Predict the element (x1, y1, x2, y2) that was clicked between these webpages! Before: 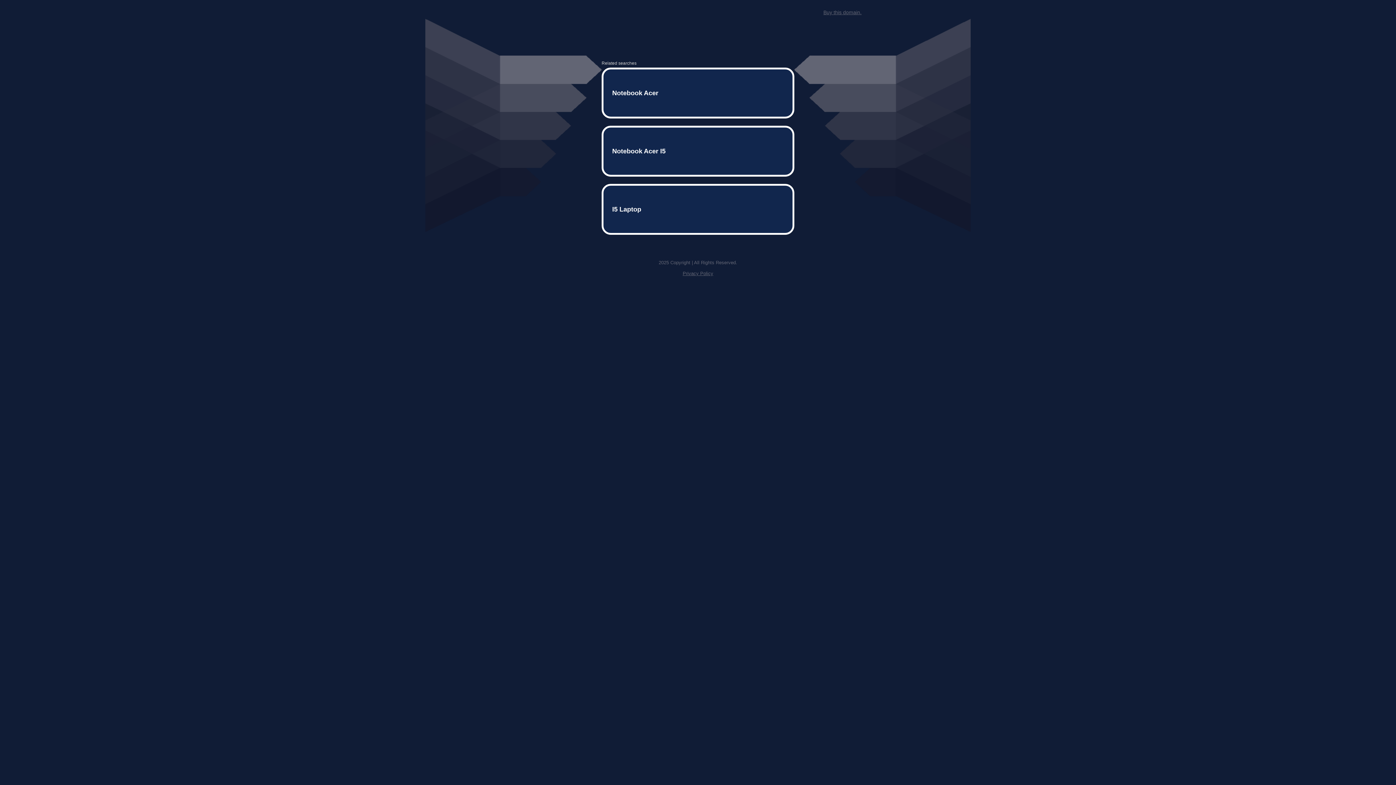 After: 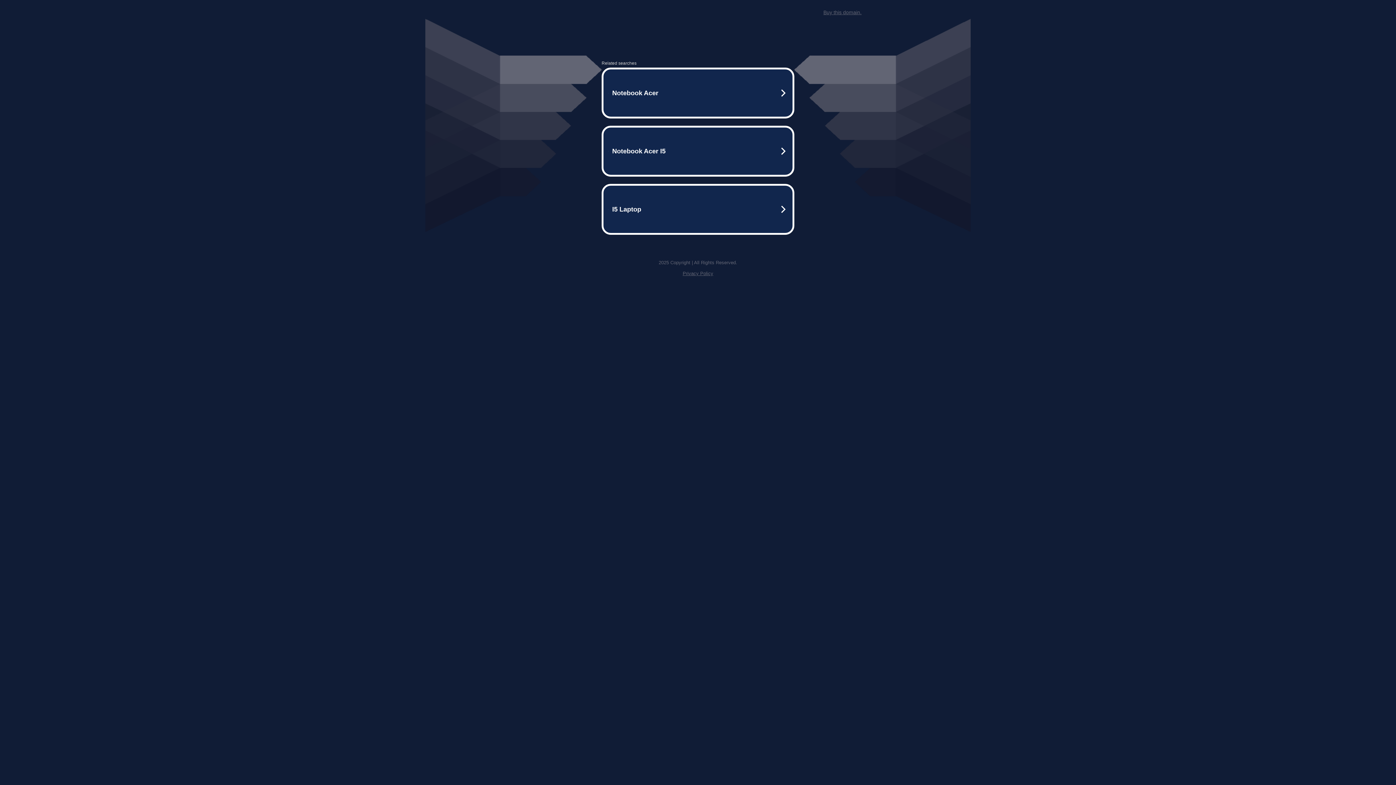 Action: label: Privacy Policy bbox: (682, 259, 713, 264)